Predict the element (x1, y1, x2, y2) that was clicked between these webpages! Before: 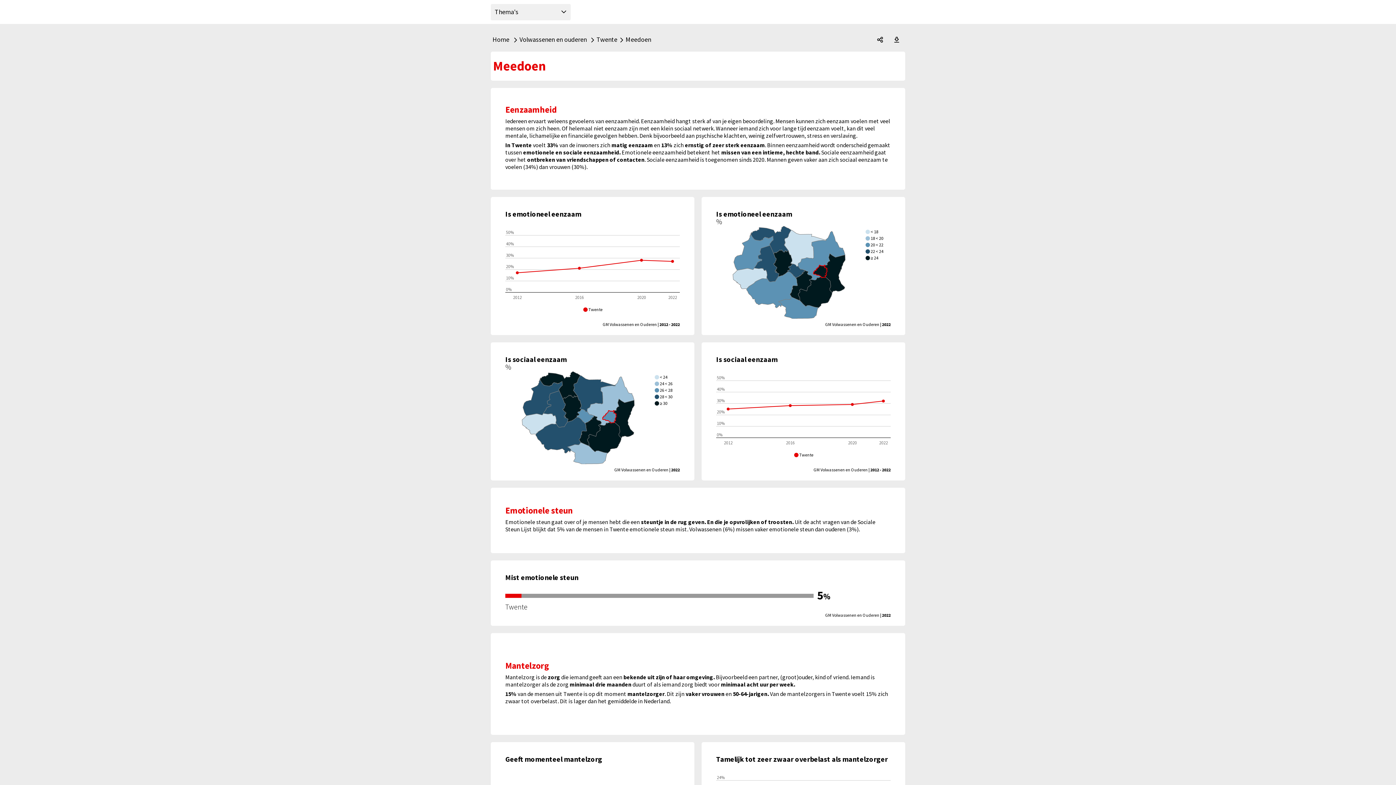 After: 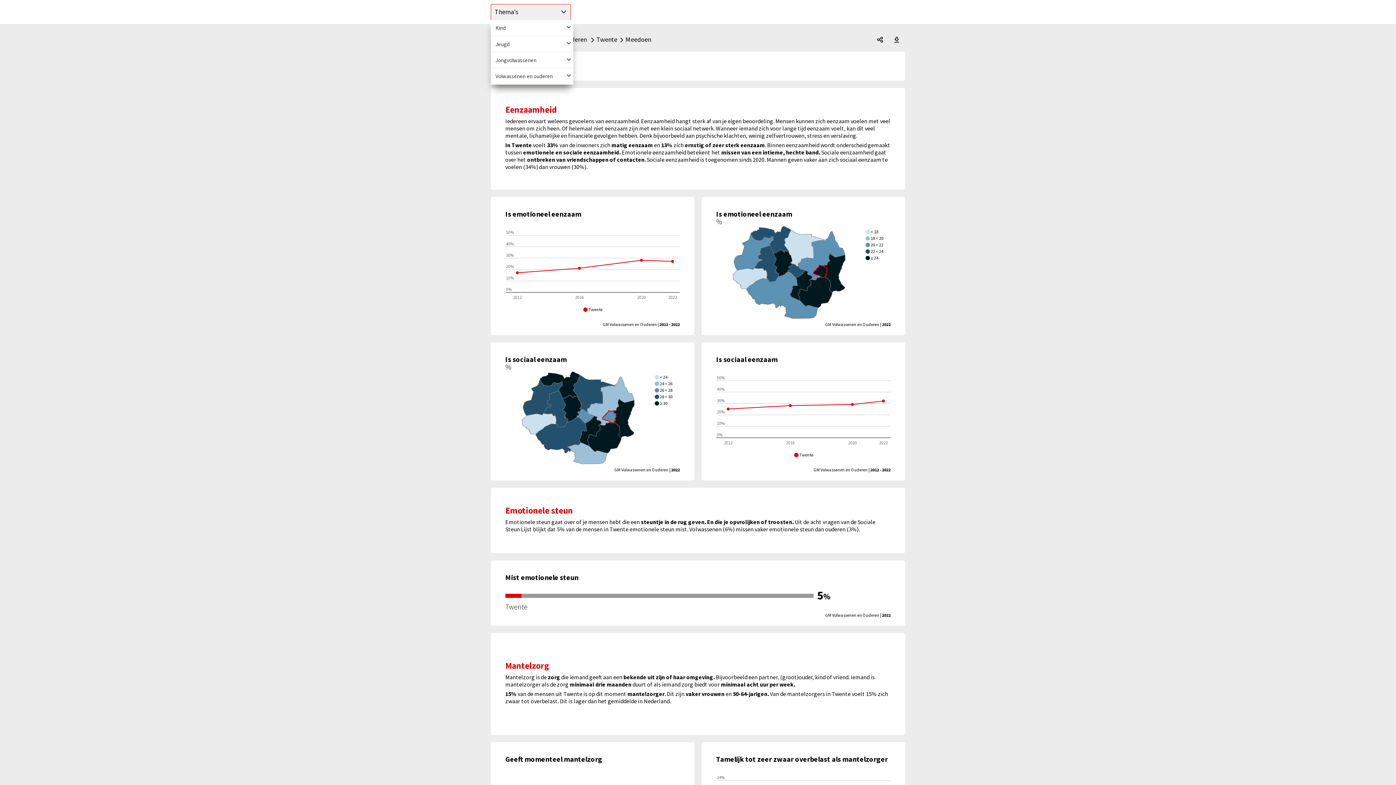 Action: bbox: (490, 4, 570, 20) label: Thema's